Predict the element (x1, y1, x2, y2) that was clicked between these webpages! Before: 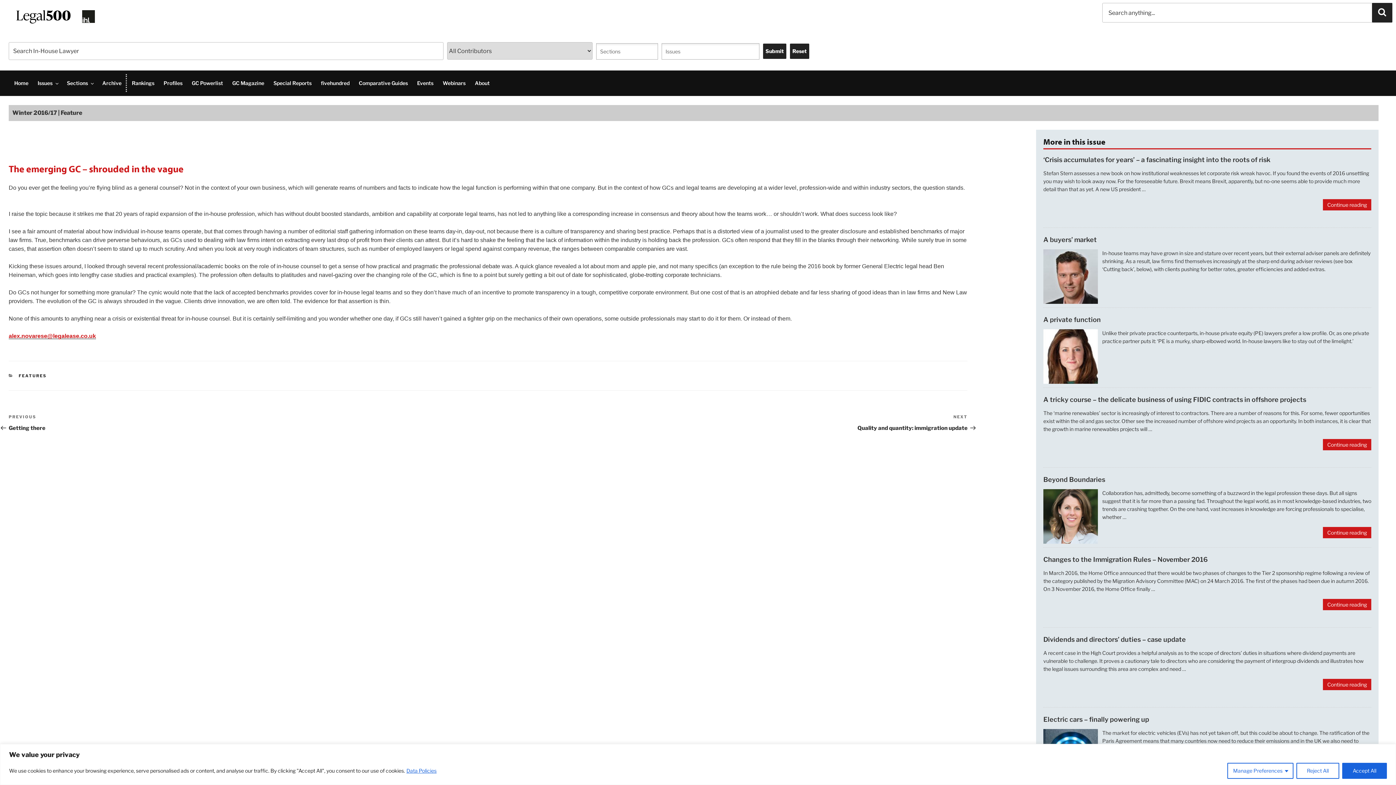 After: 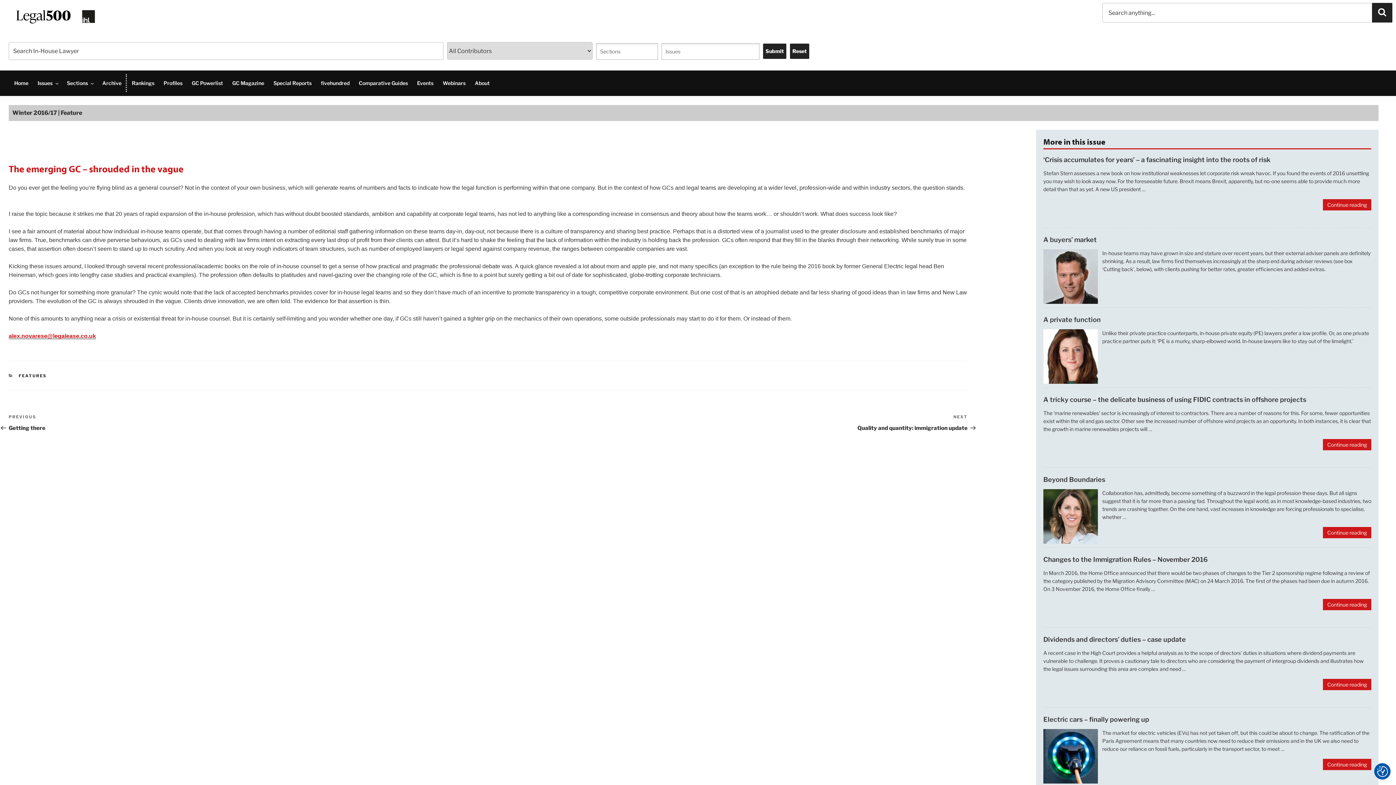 Action: bbox: (1296, 763, 1339, 779) label: Reject All